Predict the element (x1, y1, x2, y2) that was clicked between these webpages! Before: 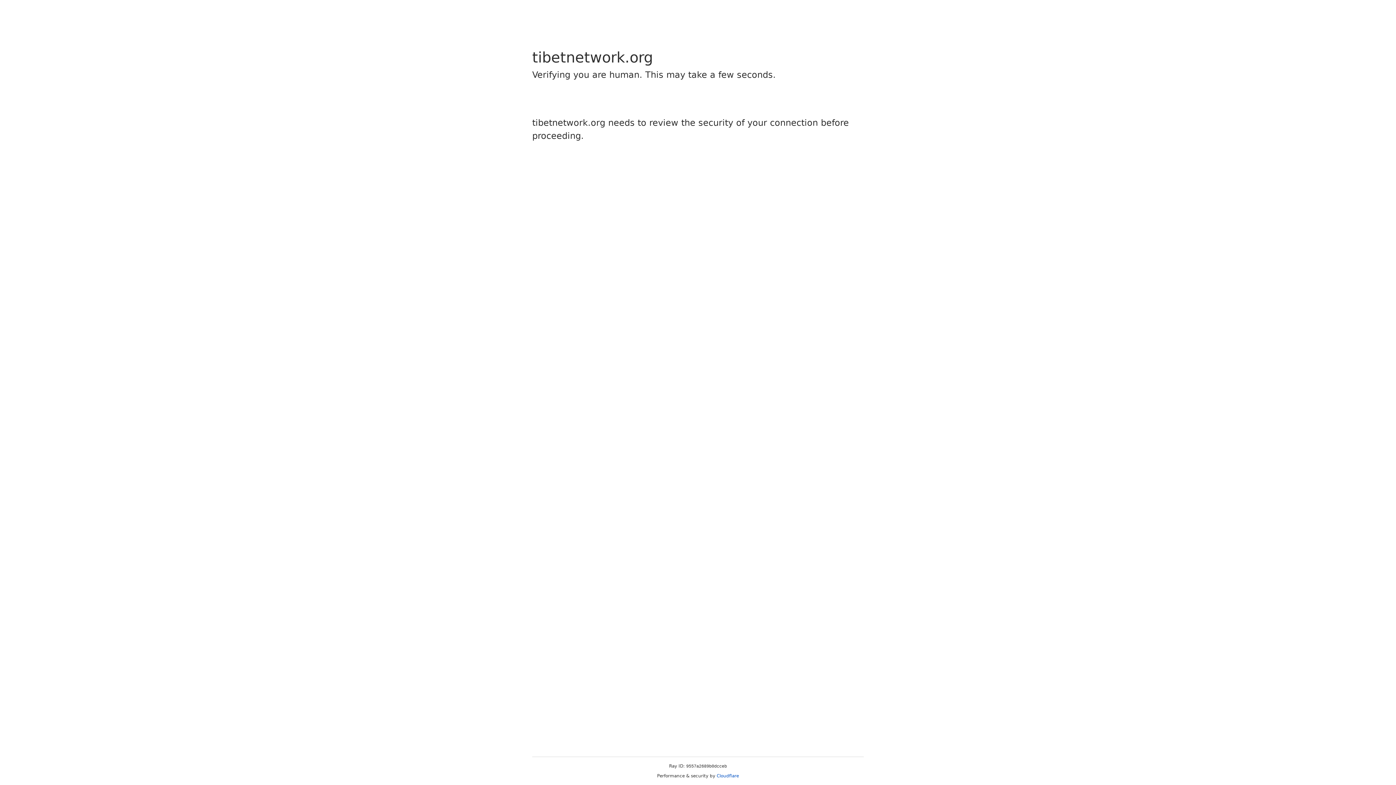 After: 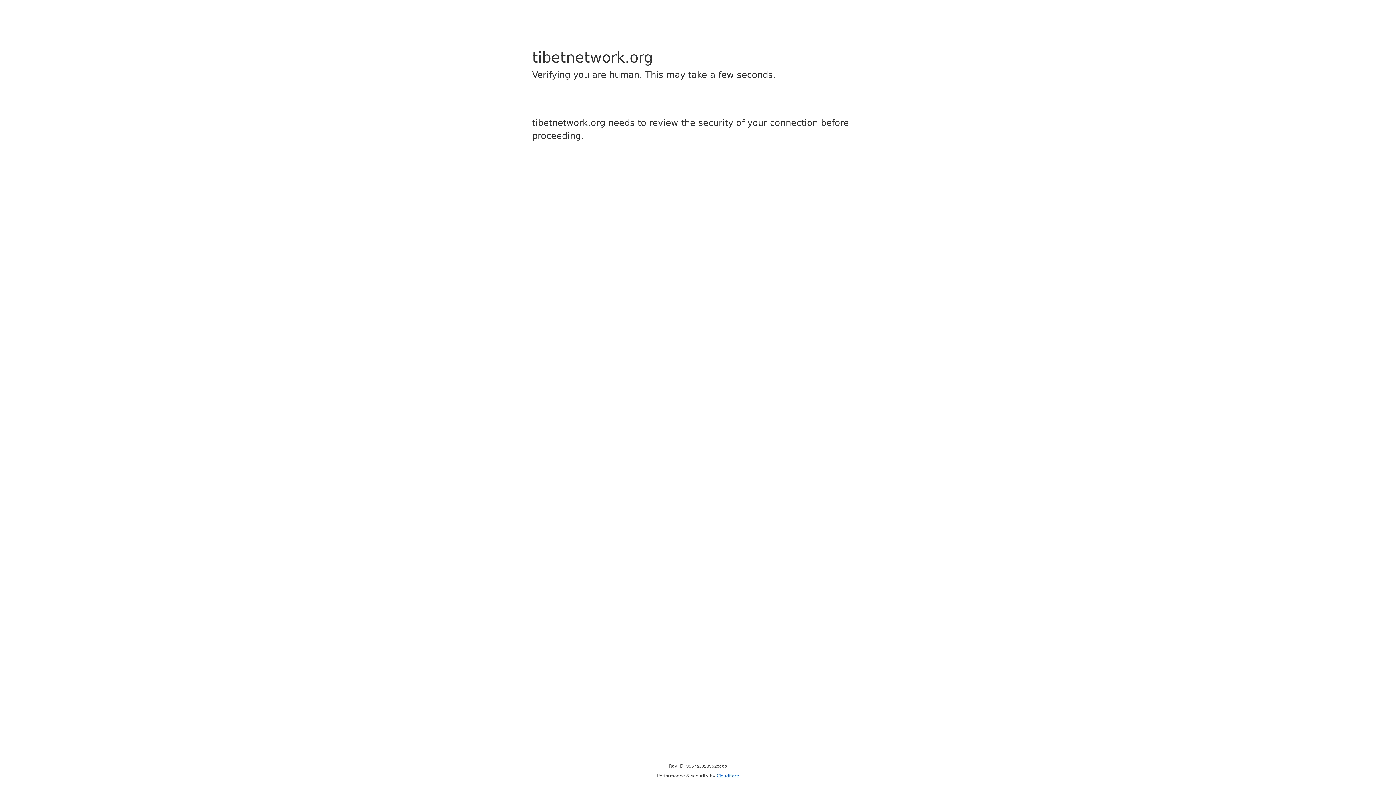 Action: bbox: (716, 773, 739, 778) label: Cloudflare